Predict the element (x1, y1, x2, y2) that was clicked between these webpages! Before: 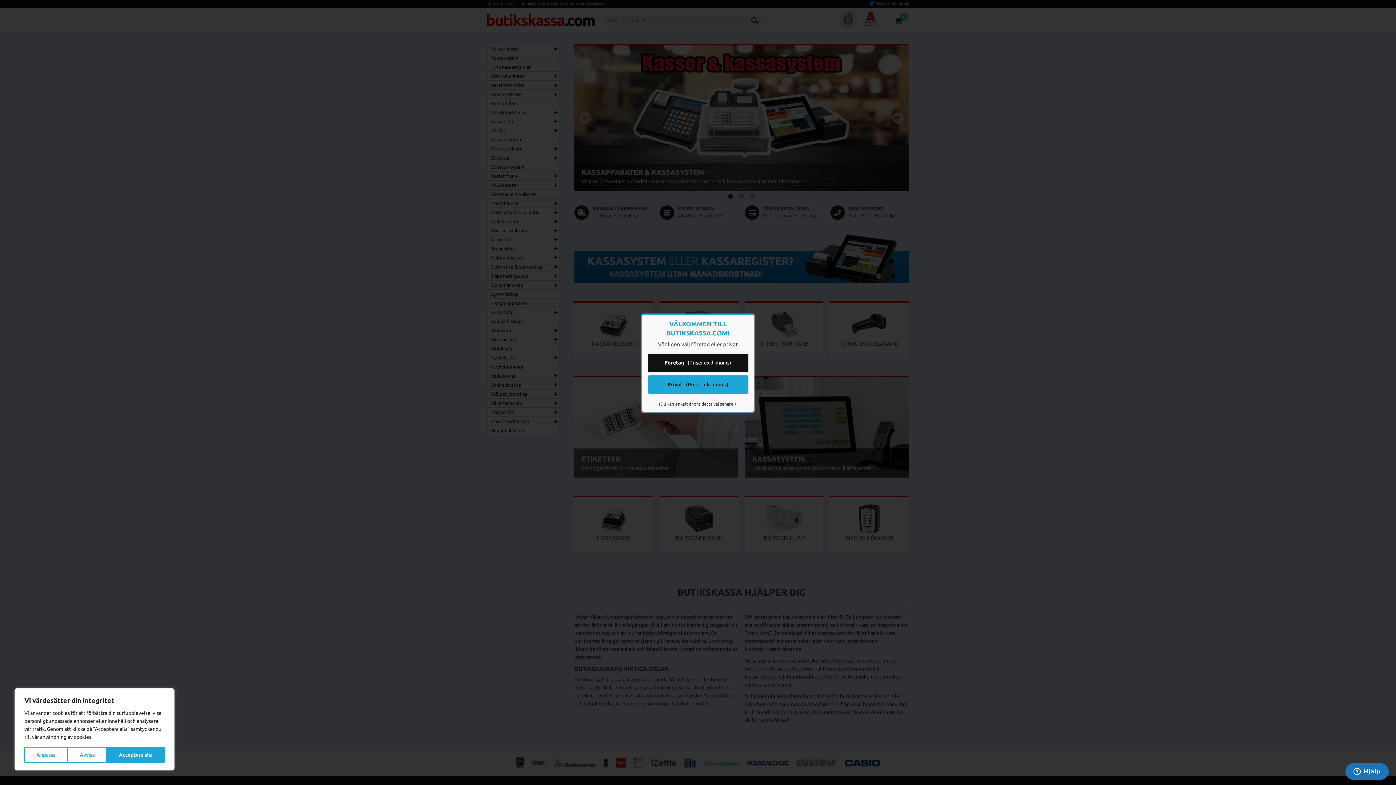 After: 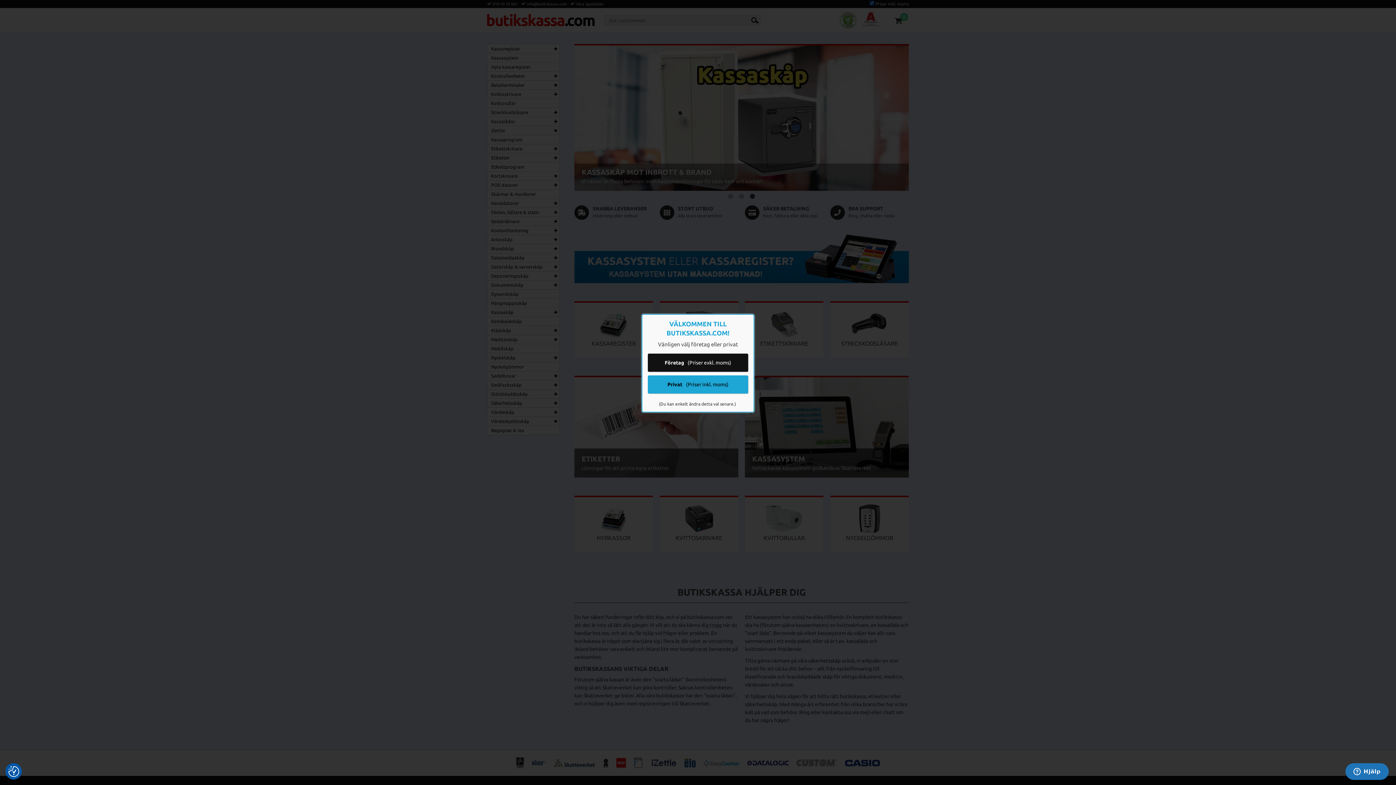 Action: bbox: (67, 747, 106, 763) label: Avvisa